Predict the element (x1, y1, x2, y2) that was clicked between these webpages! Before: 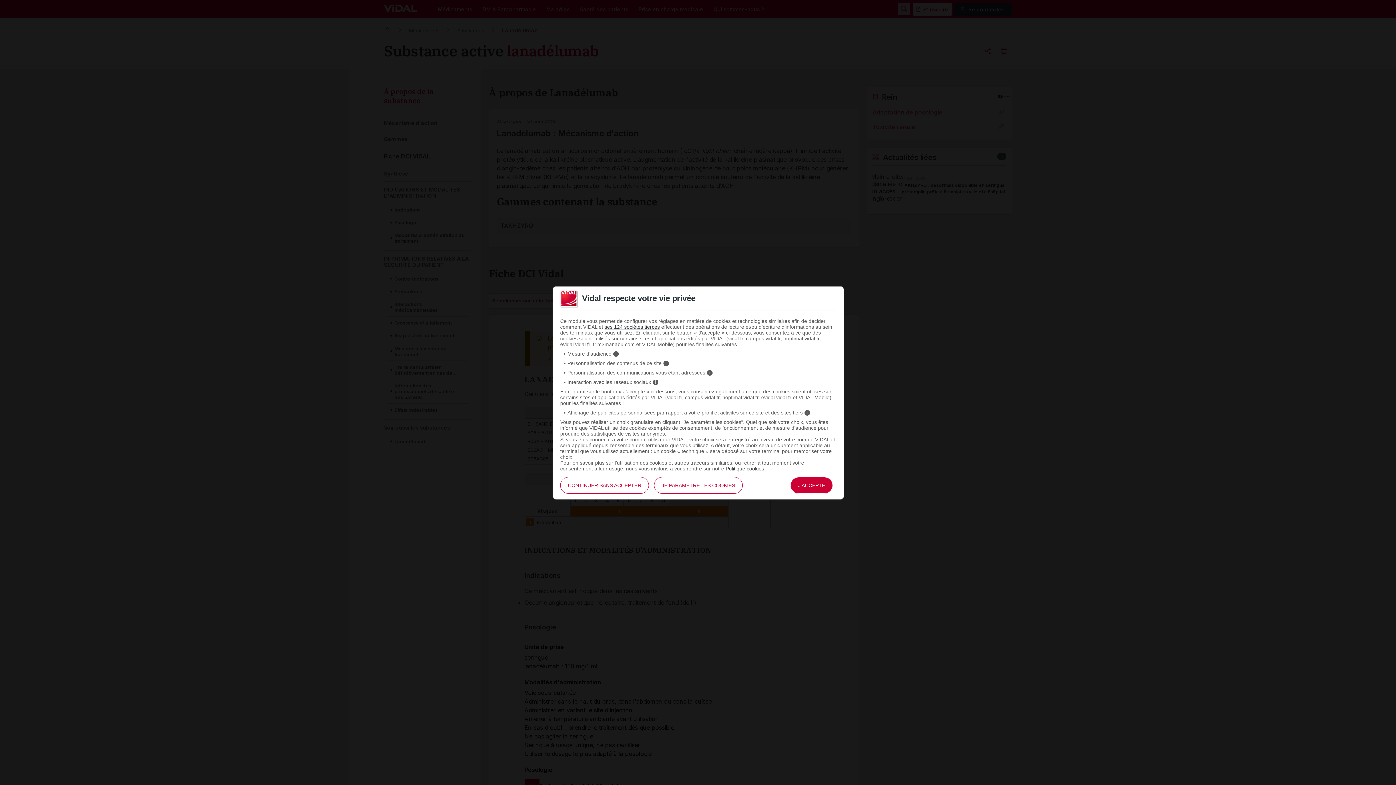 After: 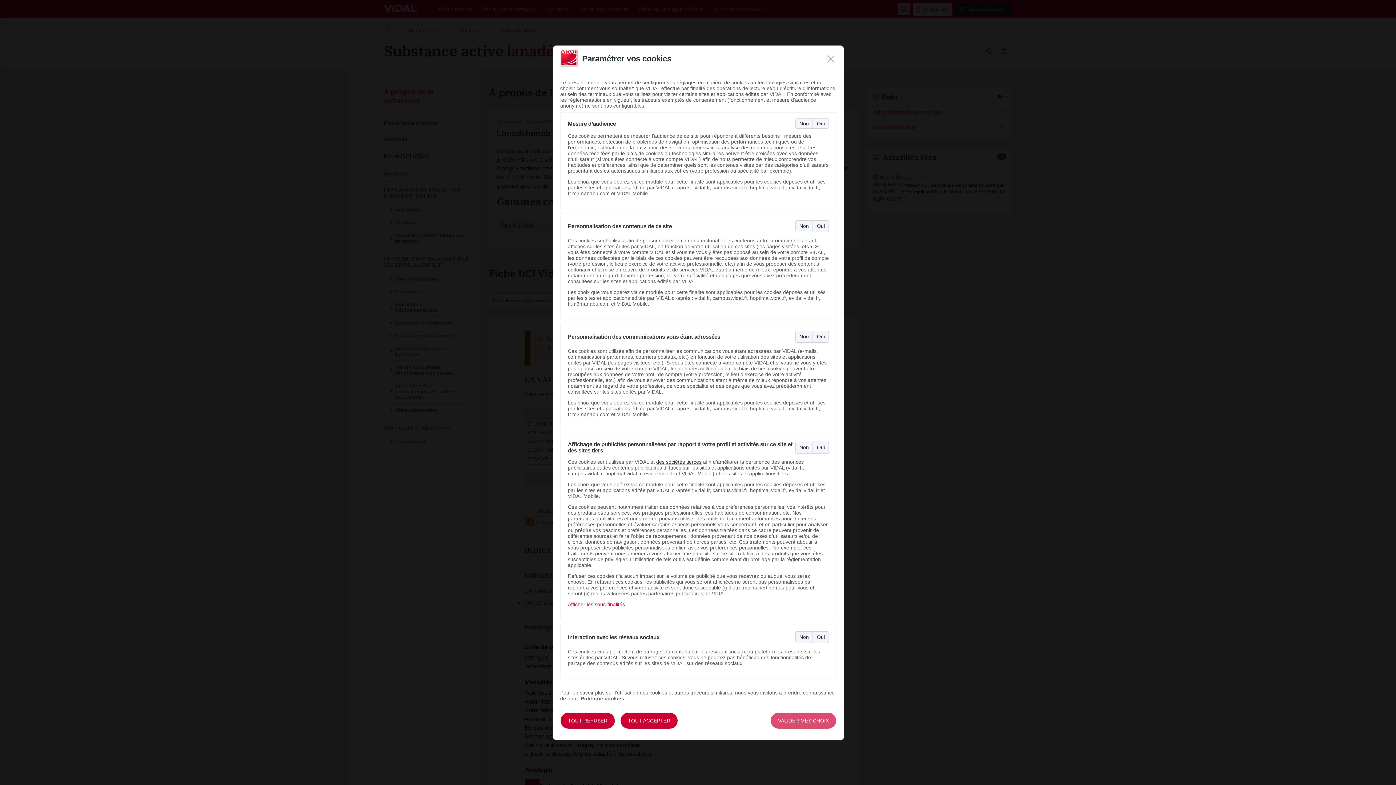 Action: bbox: (654, 477, 742, 494) label: JE PARAMÈTRE LES COOKIES